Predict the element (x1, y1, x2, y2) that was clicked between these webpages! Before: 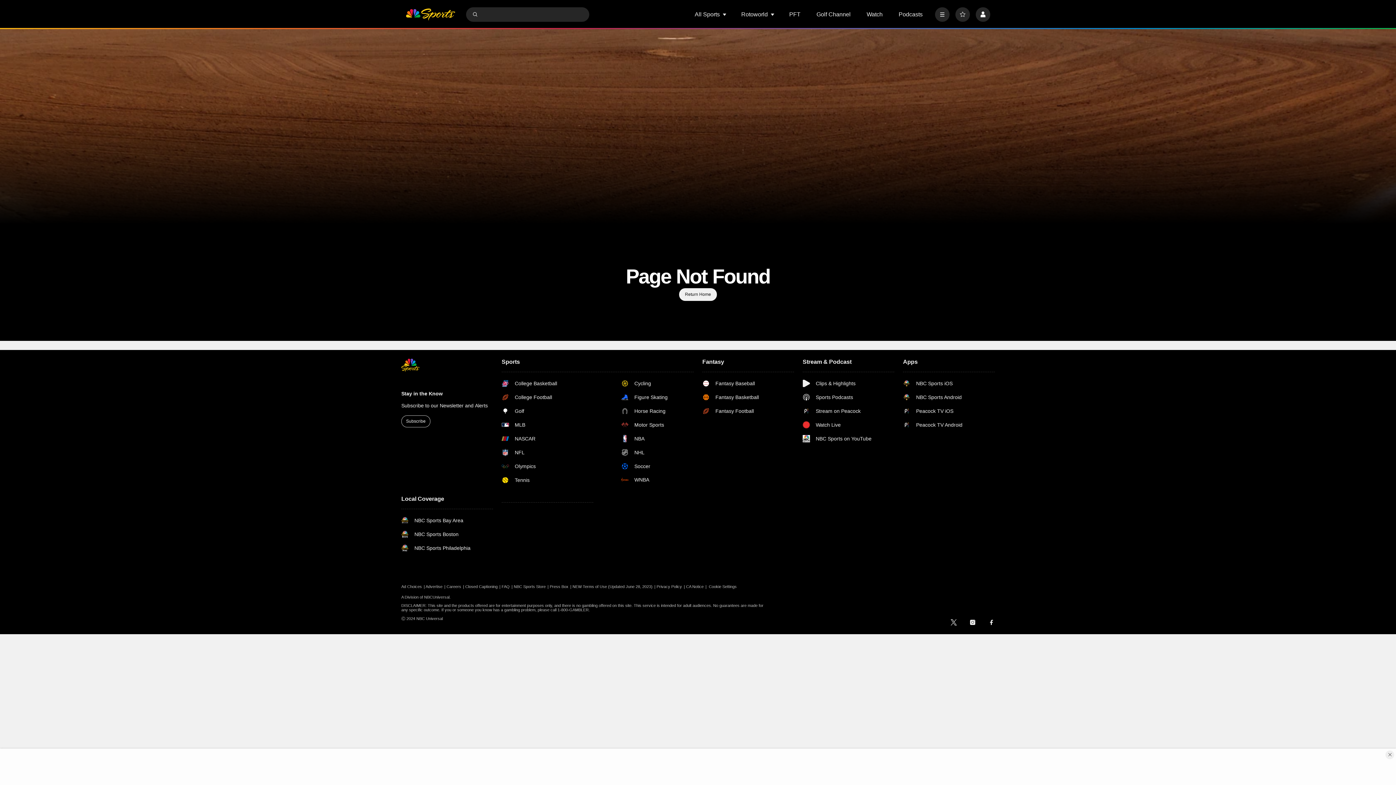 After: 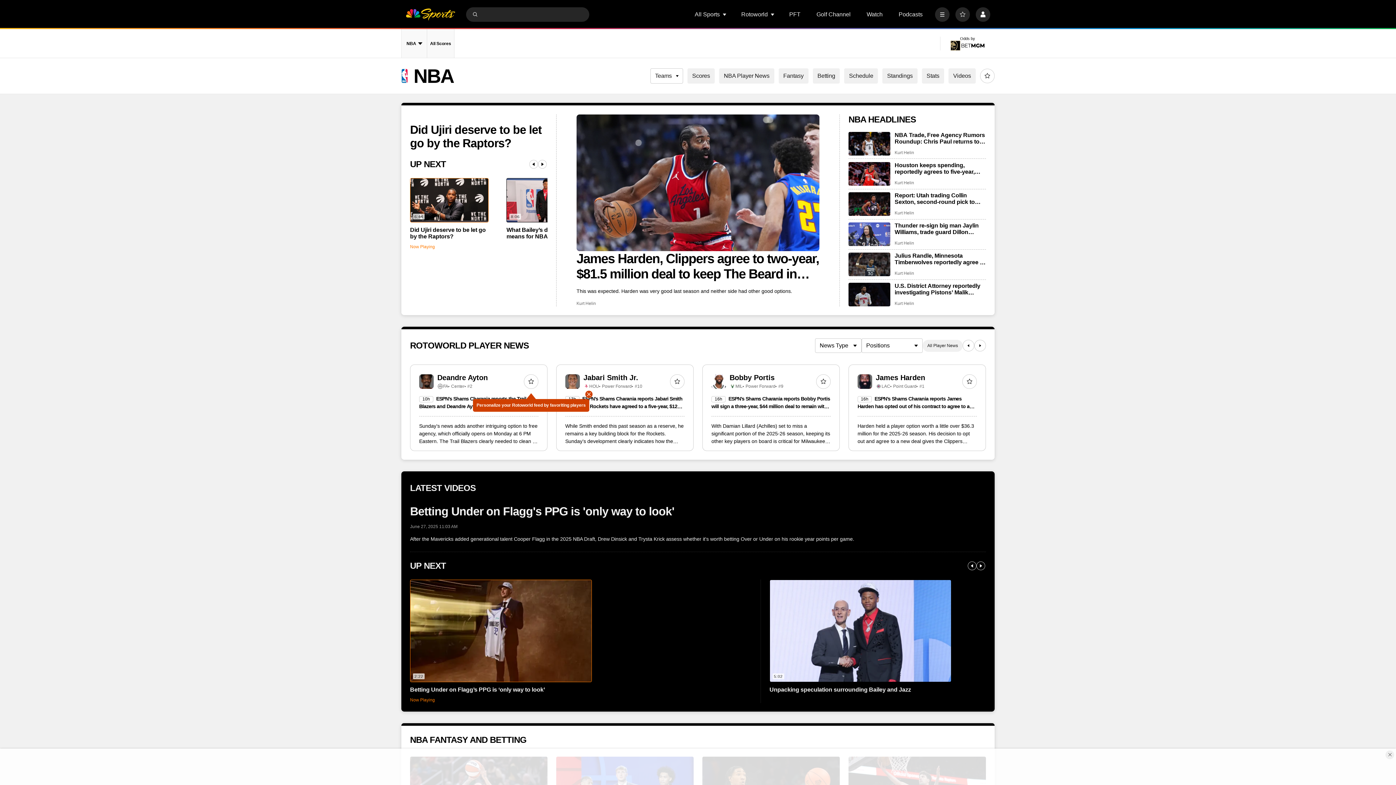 Action: label: NBA bbox: (621, 435, 693, 442)